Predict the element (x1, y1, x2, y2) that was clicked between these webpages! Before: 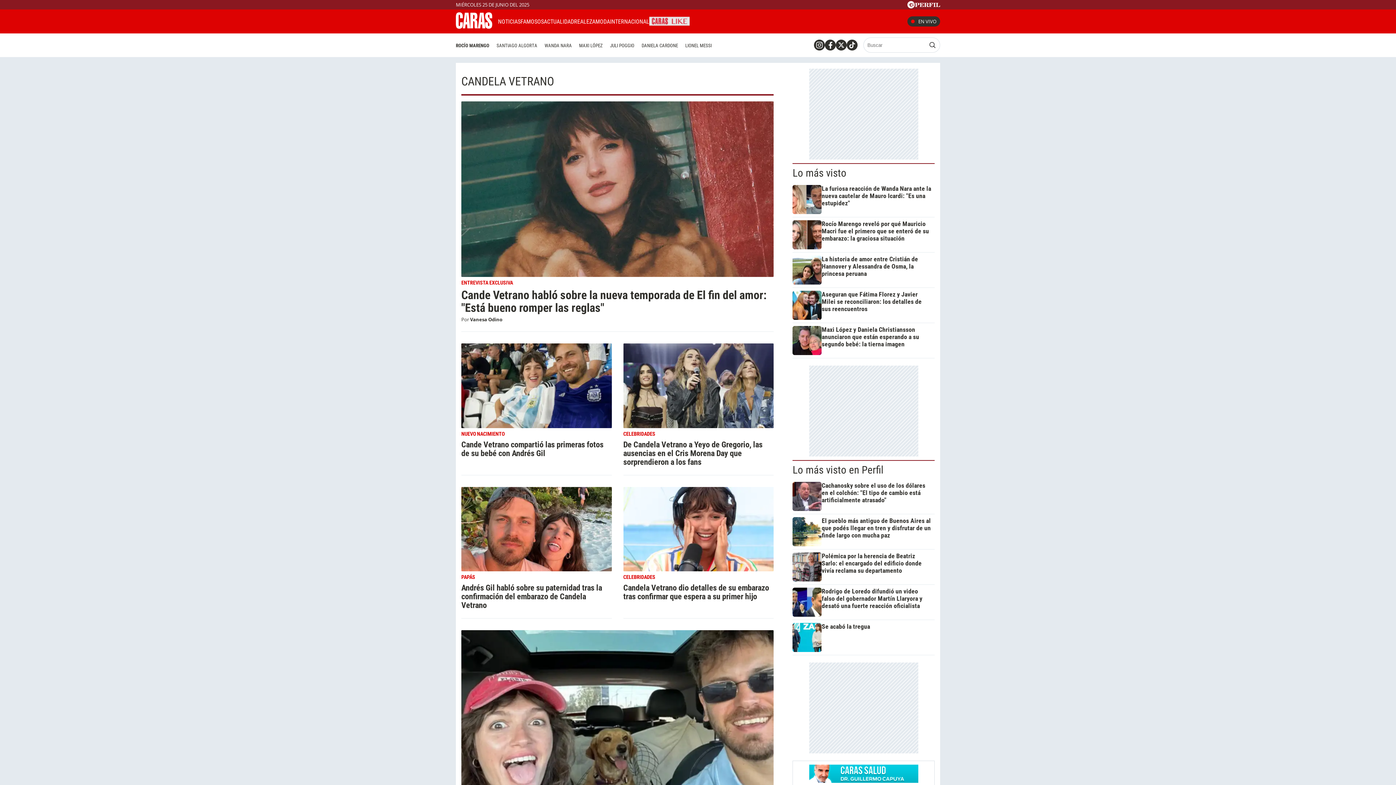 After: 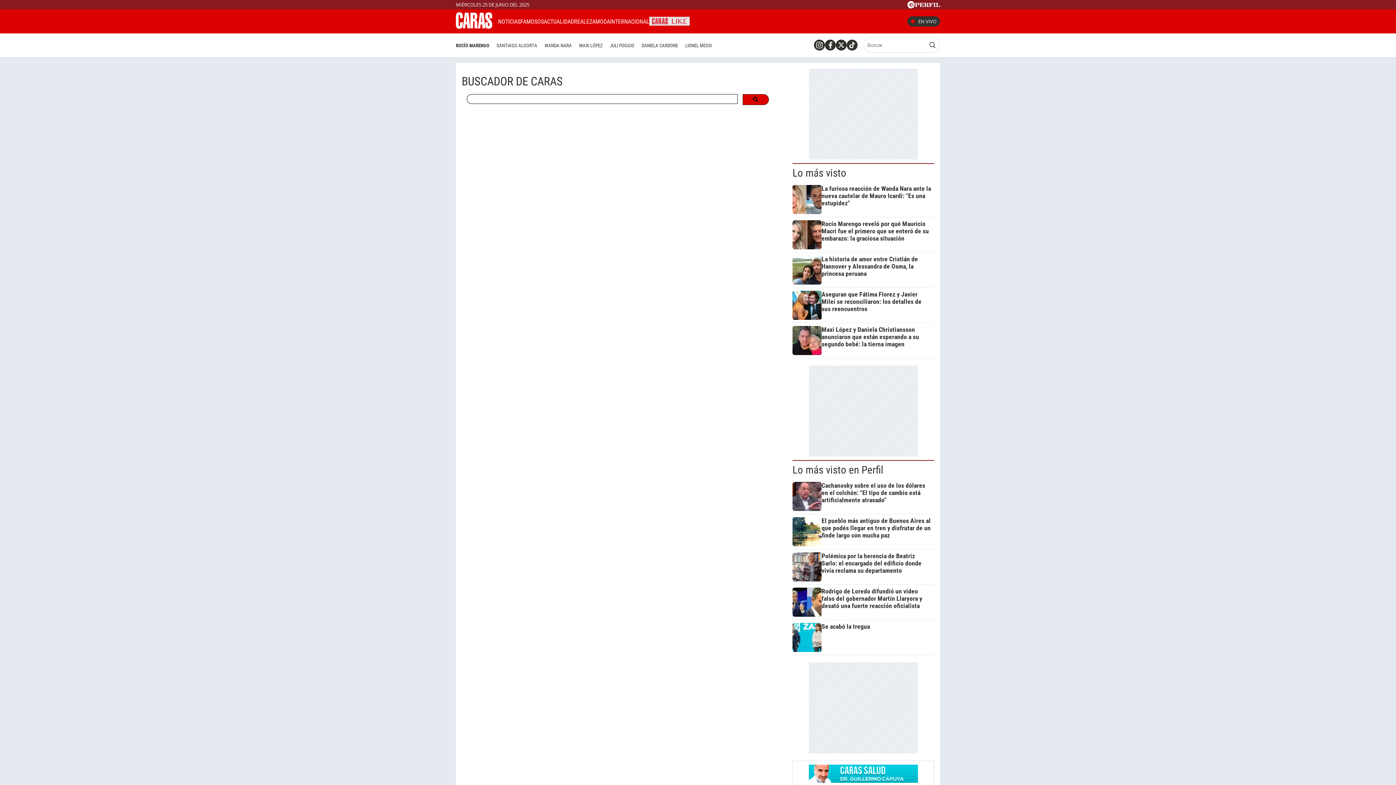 Action: bbox: (929, 41, 936, 48)